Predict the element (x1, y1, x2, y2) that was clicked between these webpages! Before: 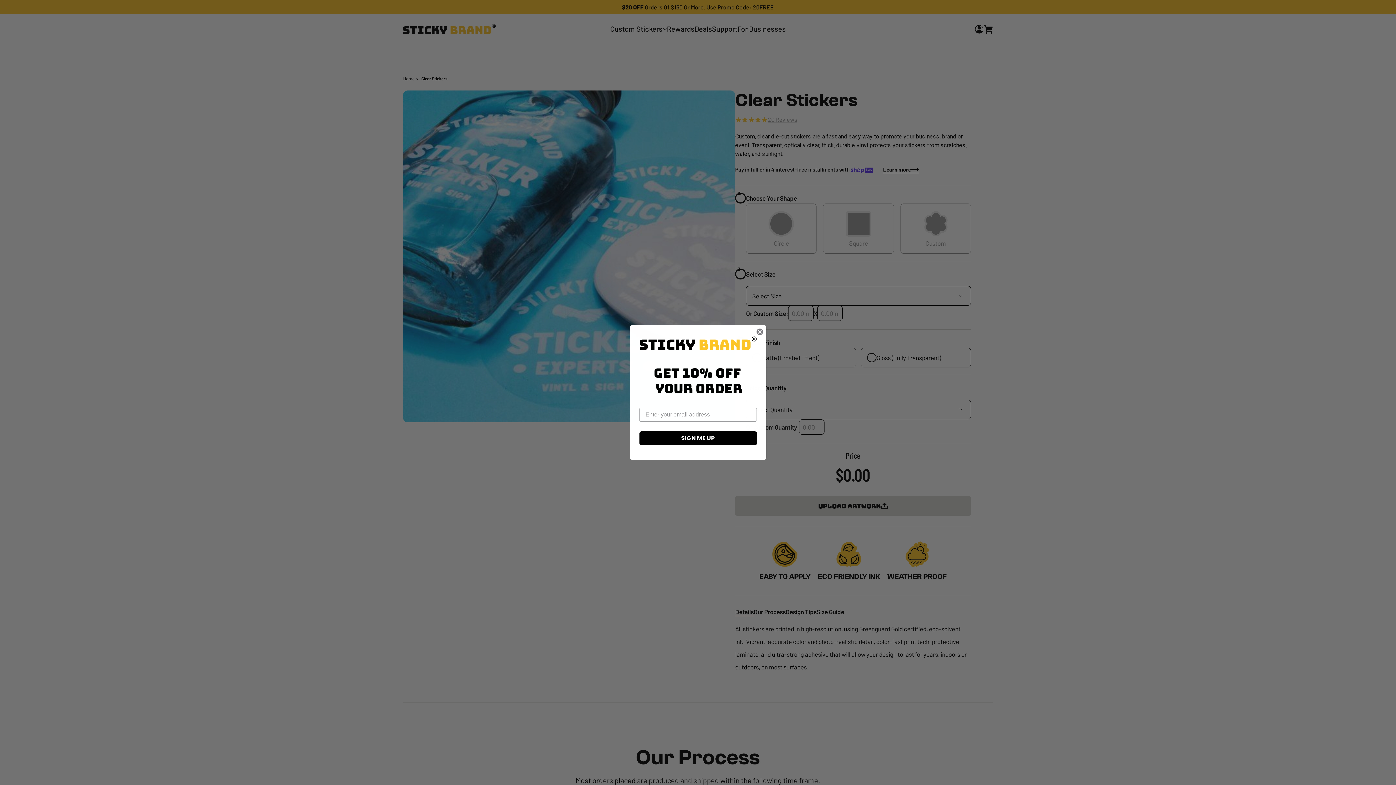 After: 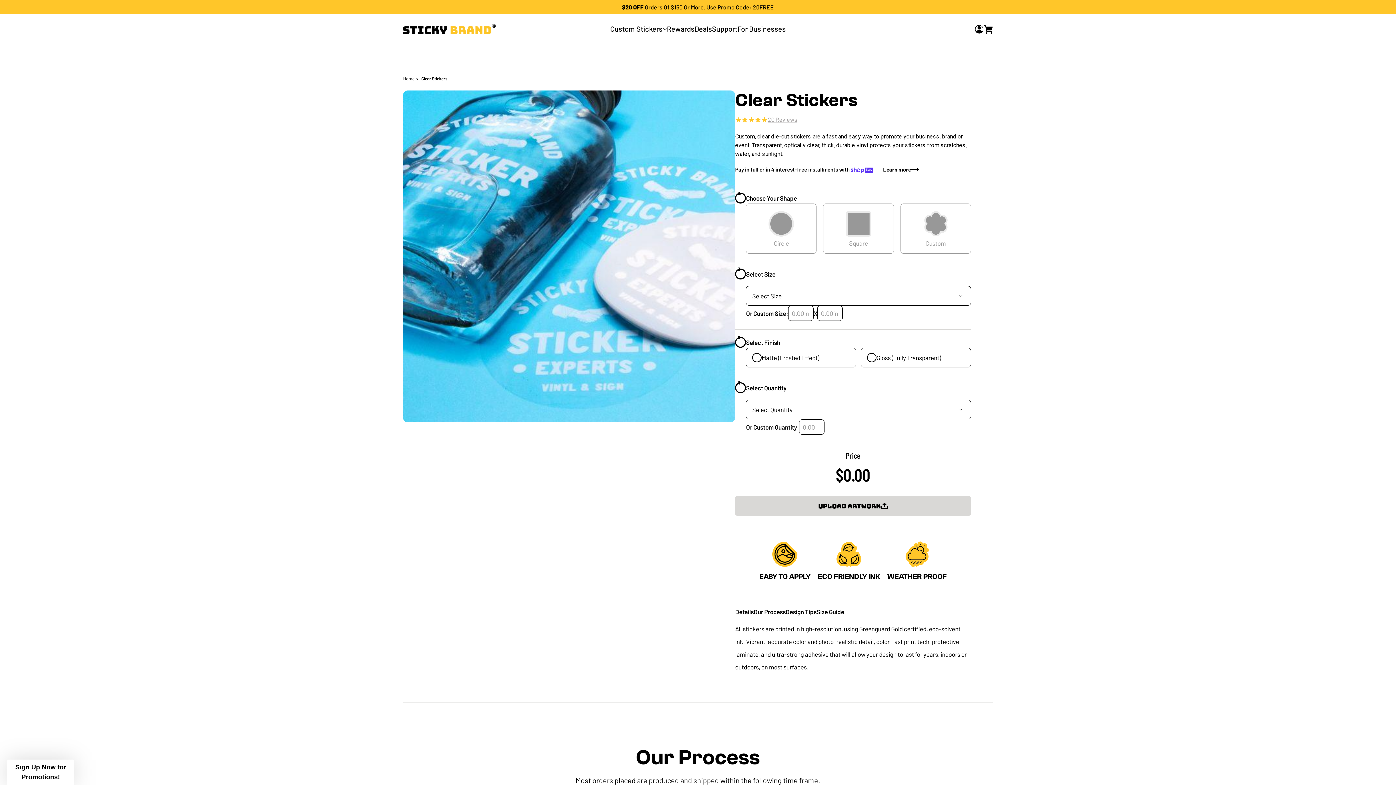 Action: bbox: (756, 328, 763, 335) label: Close dialog